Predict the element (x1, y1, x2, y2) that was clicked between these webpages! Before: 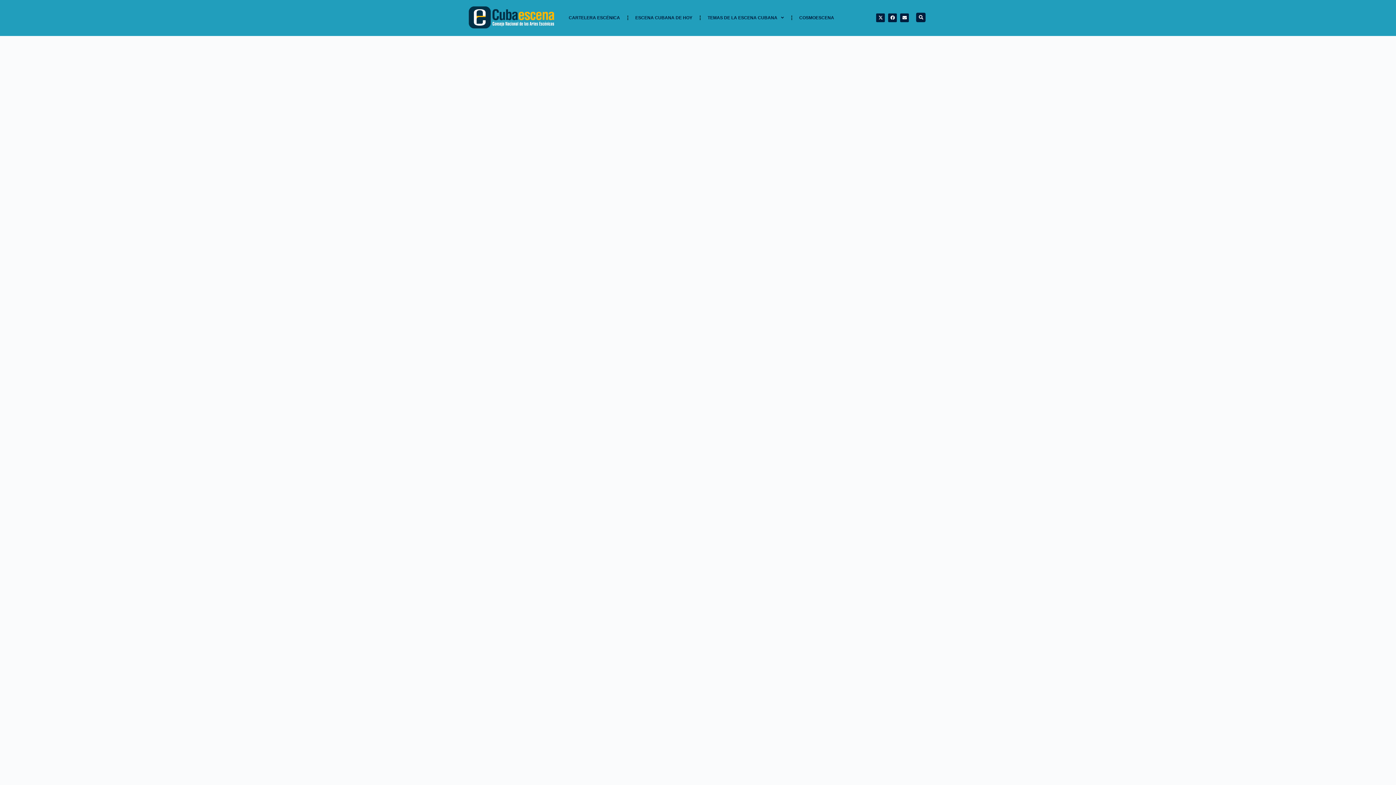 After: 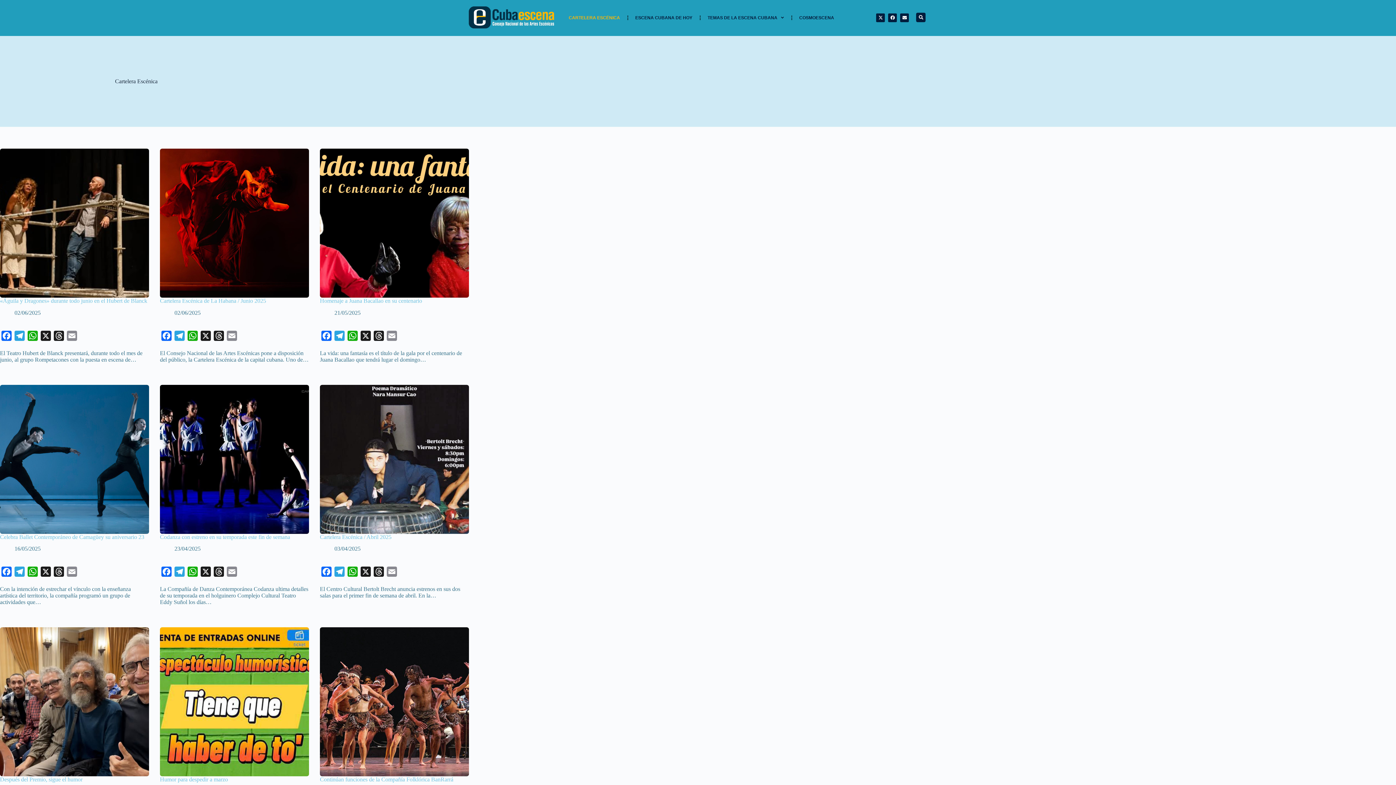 Action: label: CARTELERA ESCÉNICA bbox: (561, 9, 627, 26)